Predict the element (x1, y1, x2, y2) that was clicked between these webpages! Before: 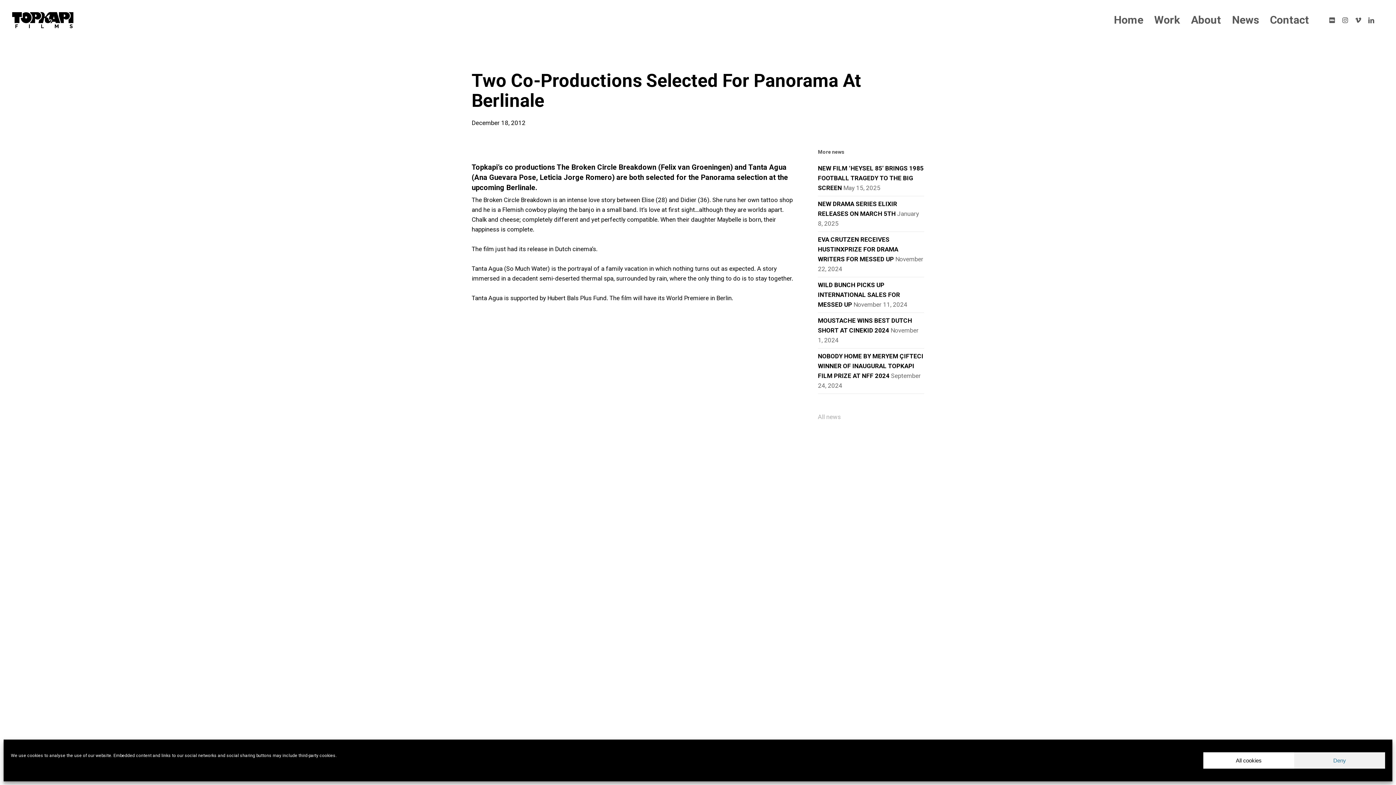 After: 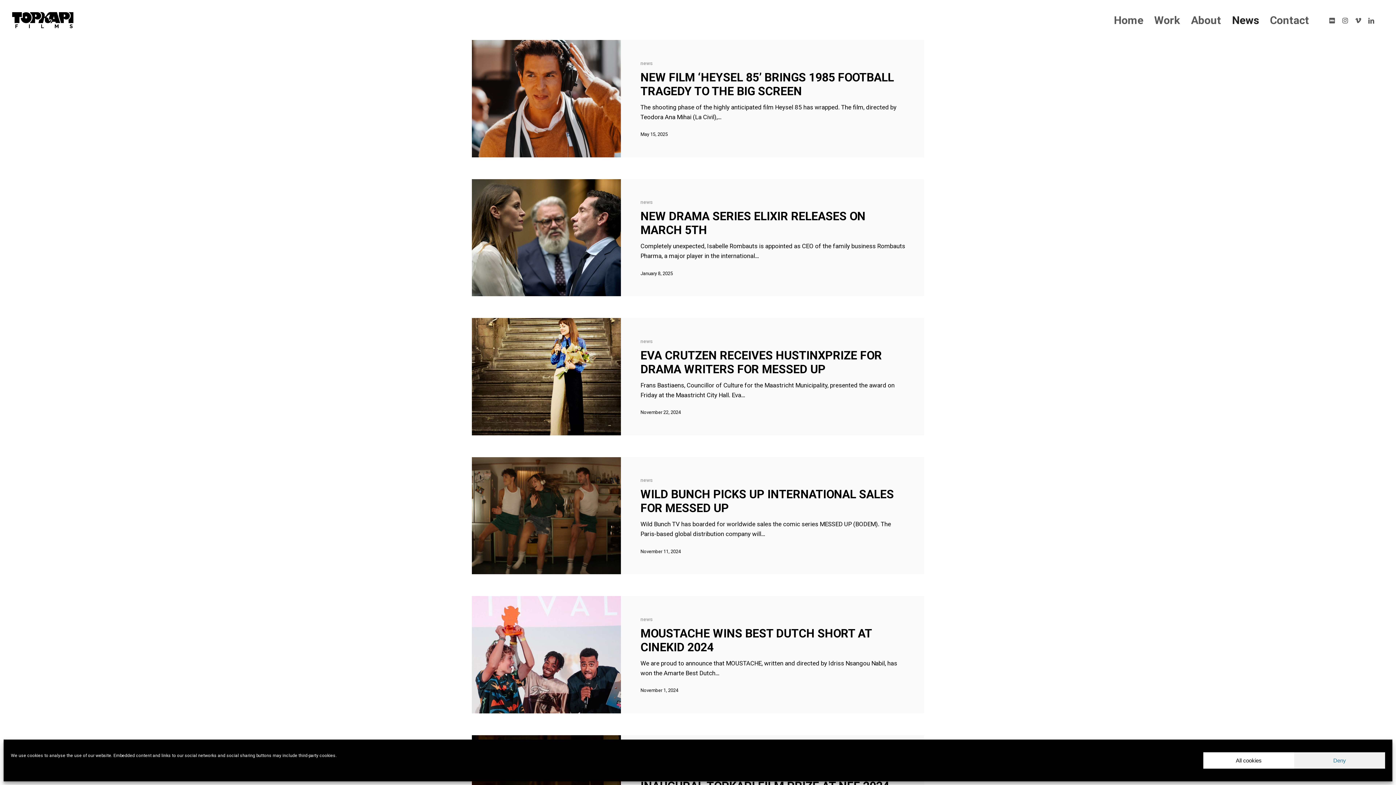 Action: bbox: (1226, 15, 1264, 24) label: News